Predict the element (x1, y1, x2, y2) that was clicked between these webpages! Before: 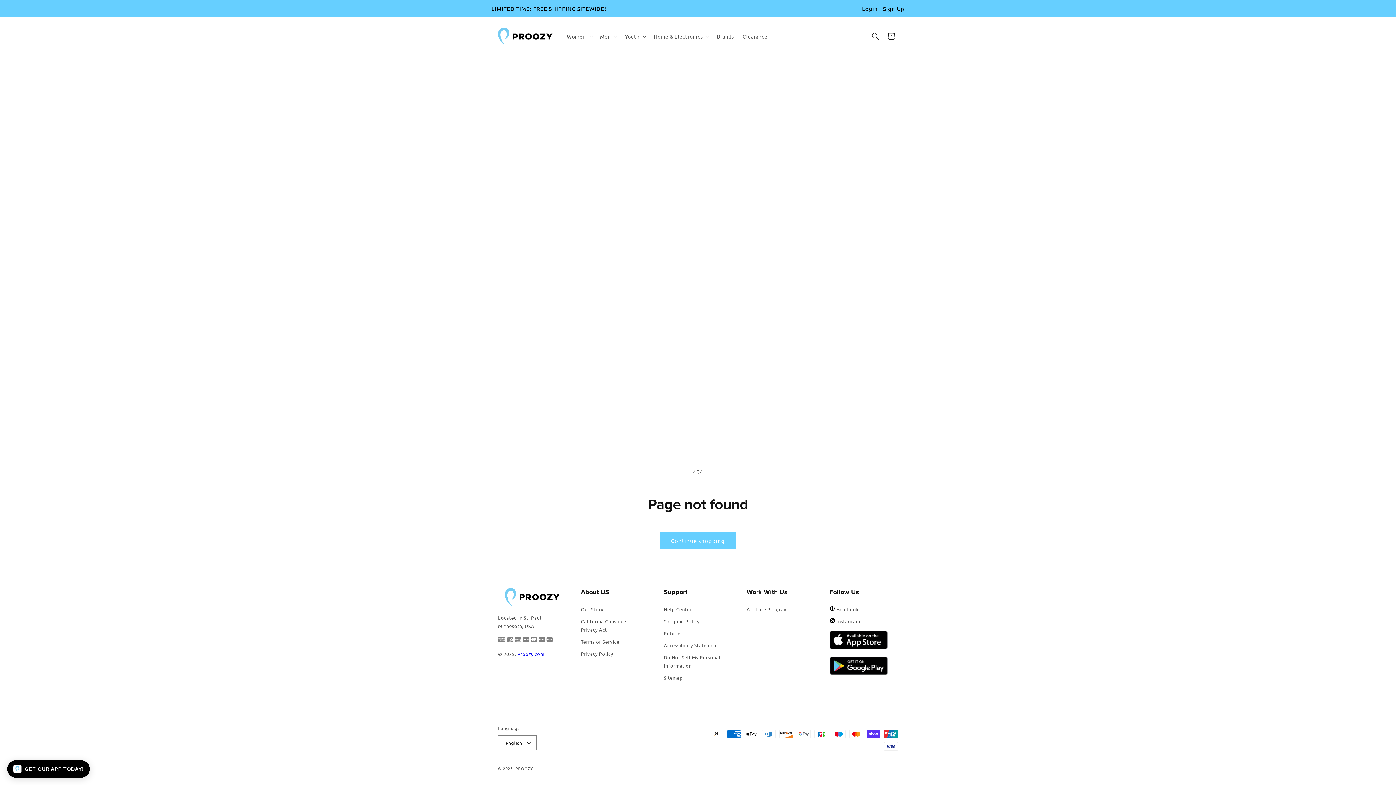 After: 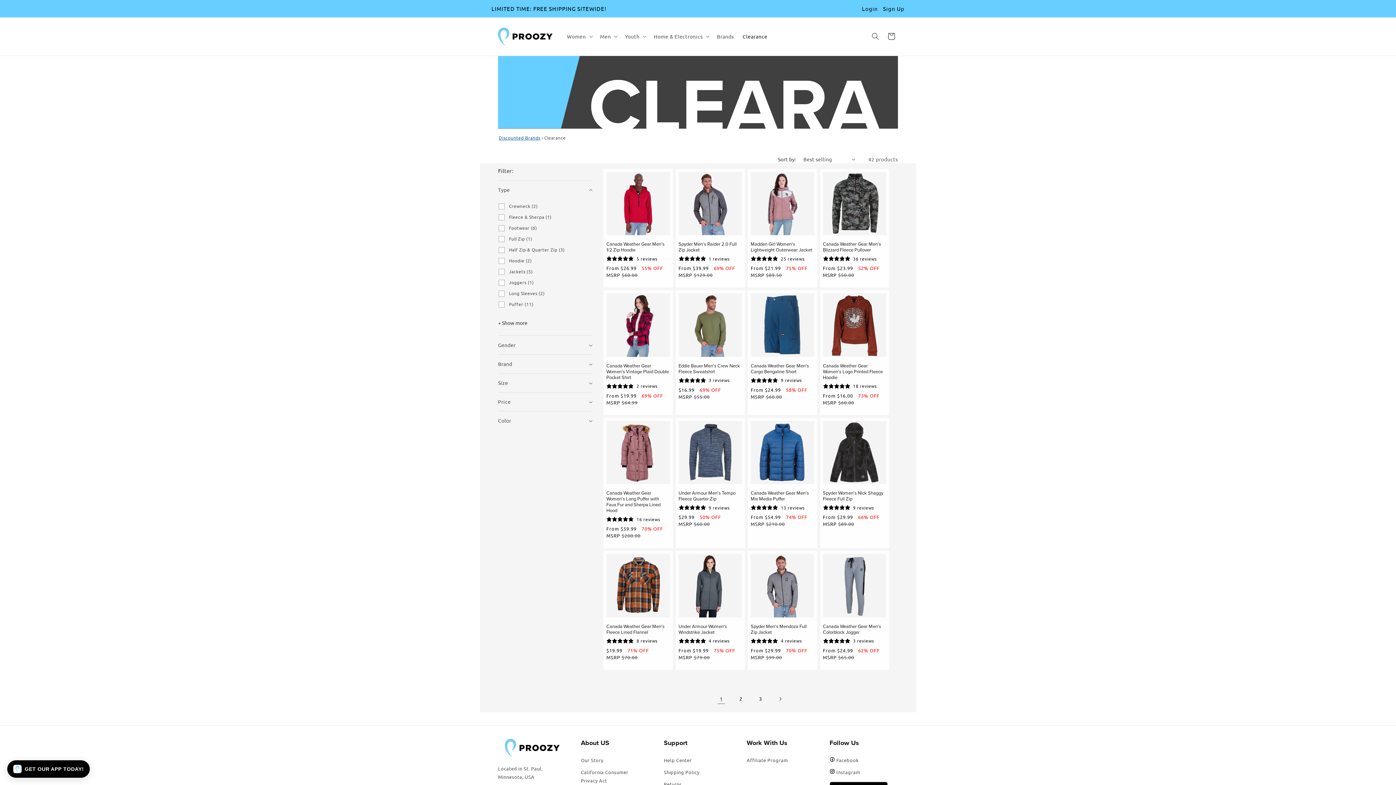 Action: label: Clearance bbox: (738, 28, 772, 44)